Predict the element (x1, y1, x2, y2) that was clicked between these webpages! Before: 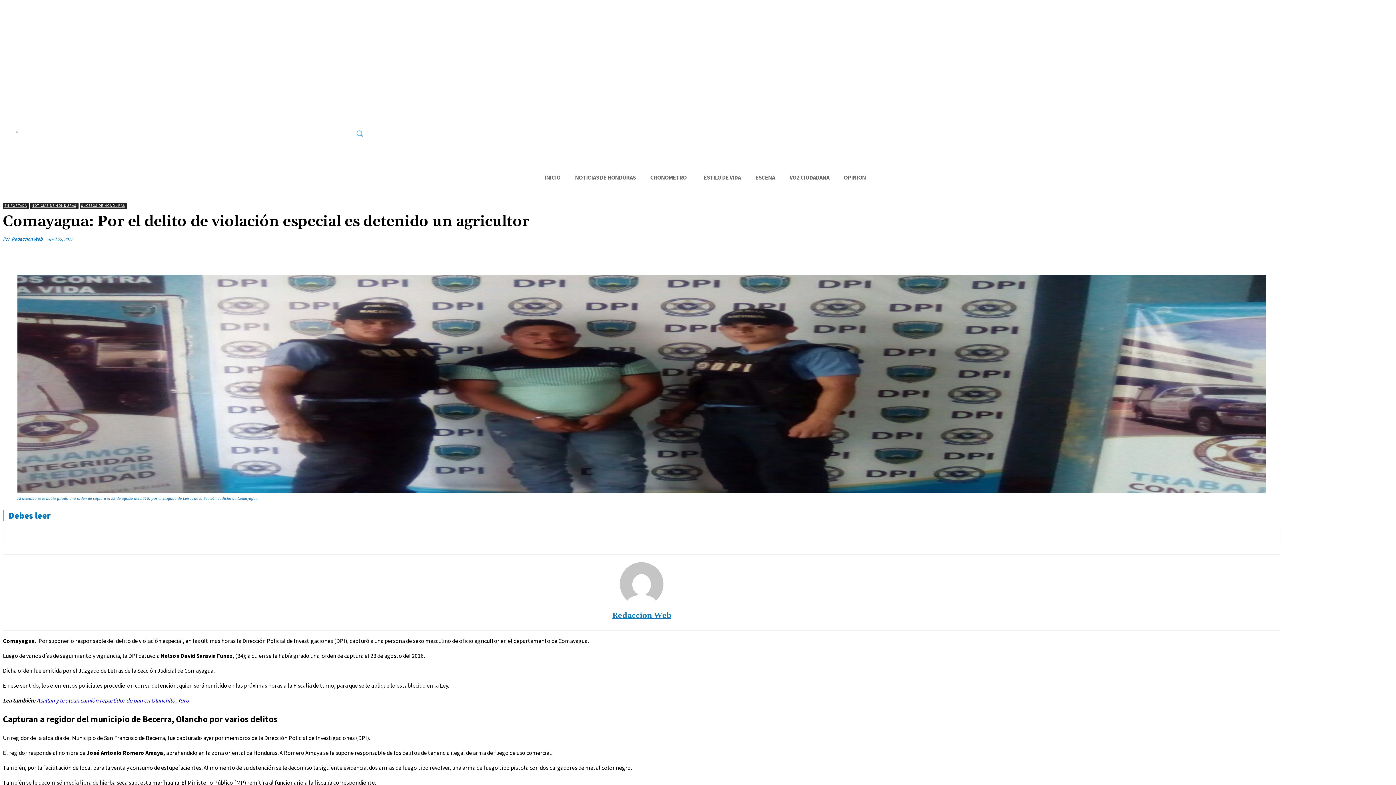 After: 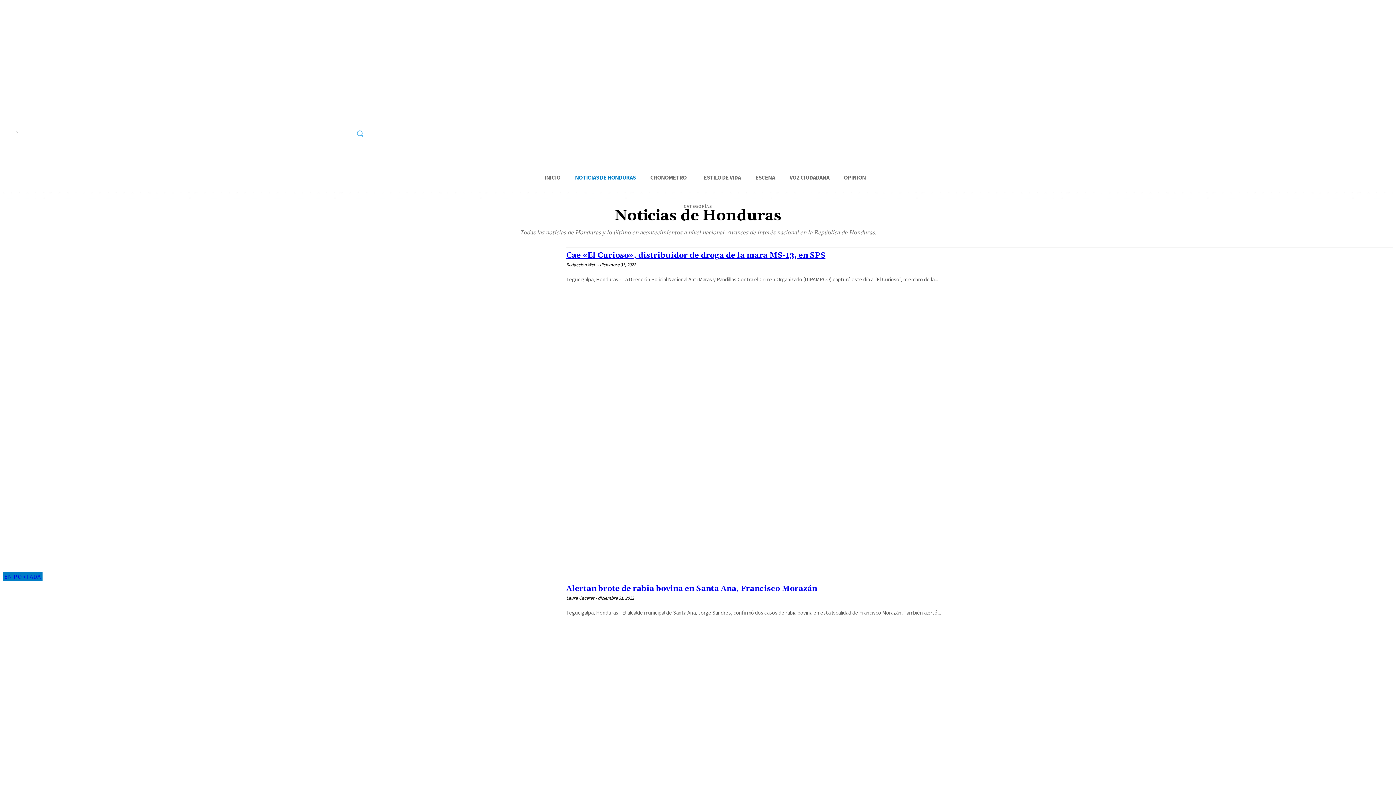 Action: label: NOTICIAS DE HONDURAS bbox: (30, 202, 77, 208)